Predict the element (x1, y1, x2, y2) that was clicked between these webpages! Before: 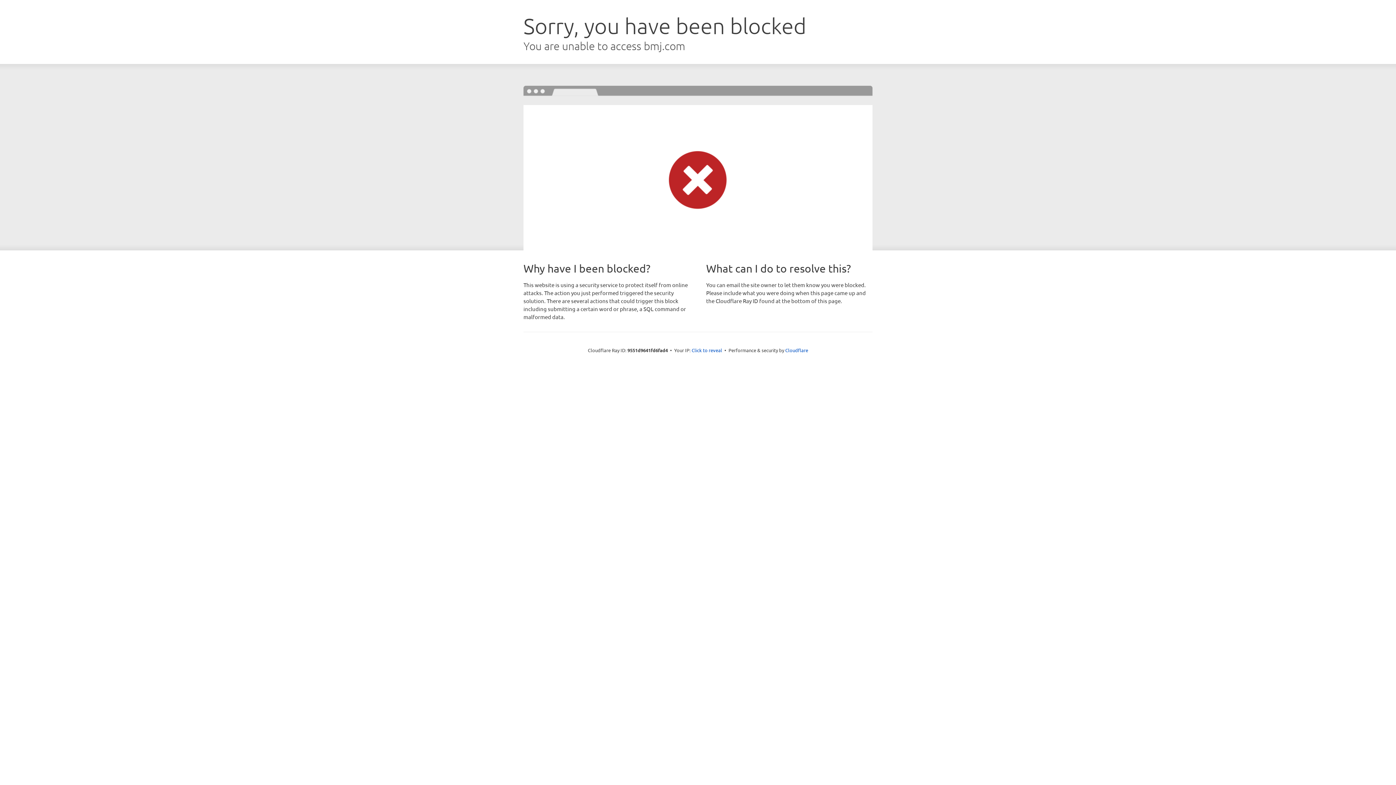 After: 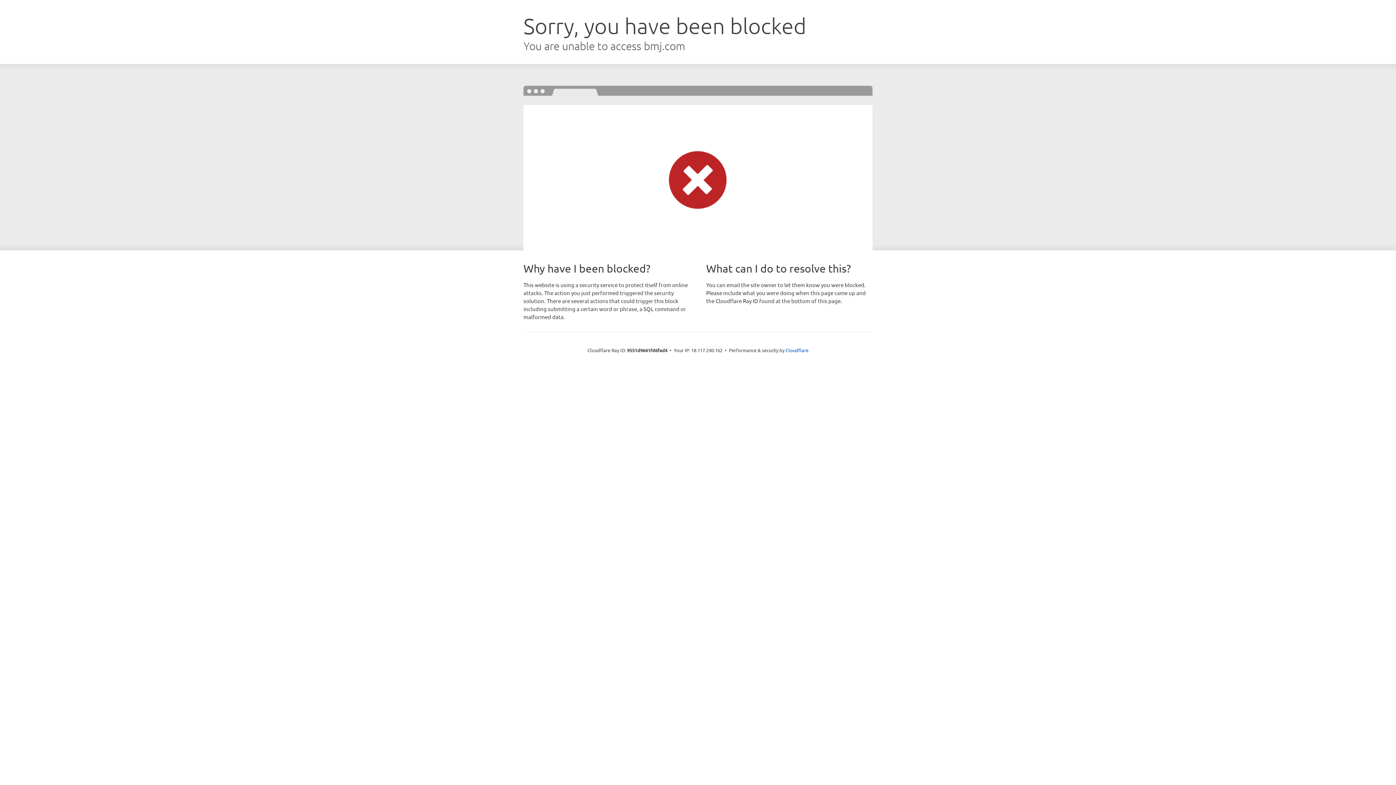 Action: label: Click to reveal bbox: (691, 346, 722, 353)